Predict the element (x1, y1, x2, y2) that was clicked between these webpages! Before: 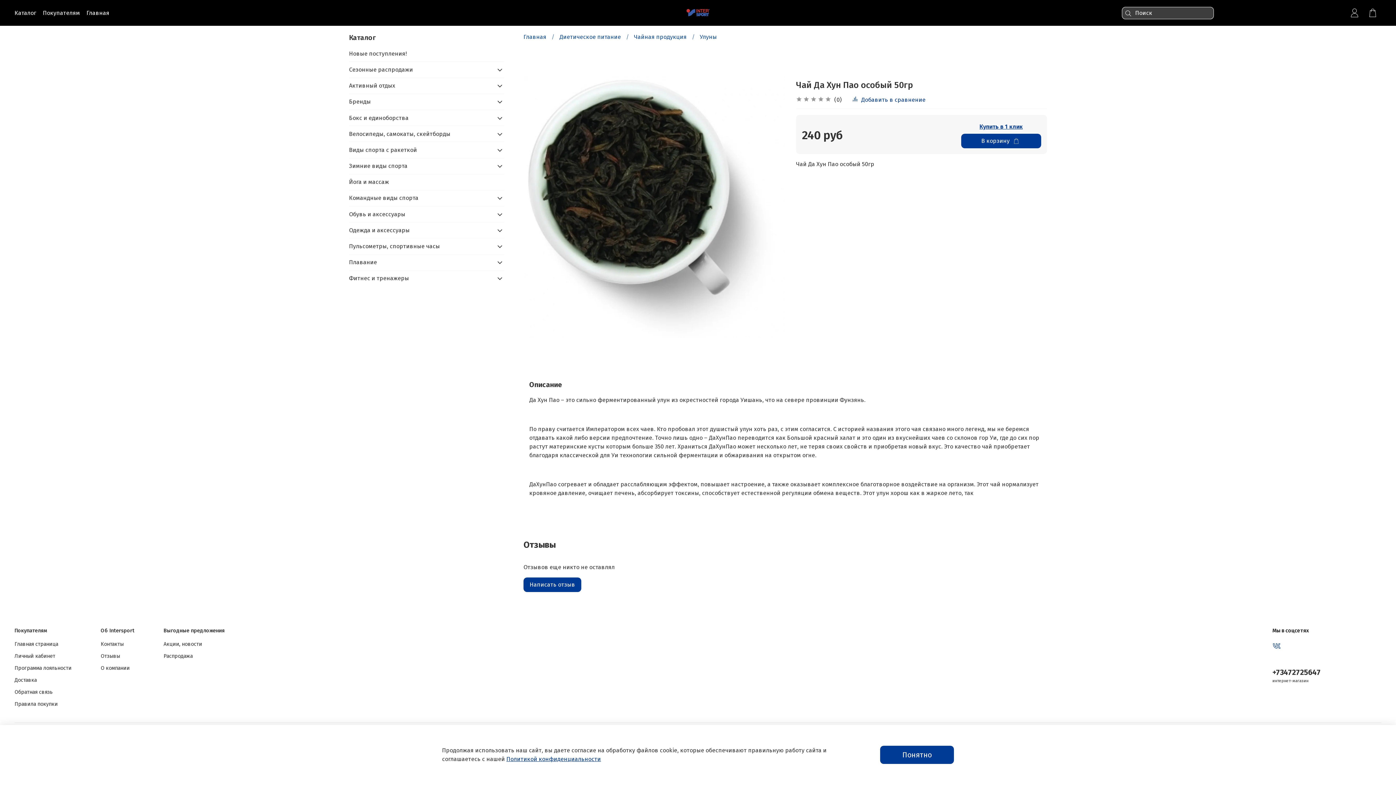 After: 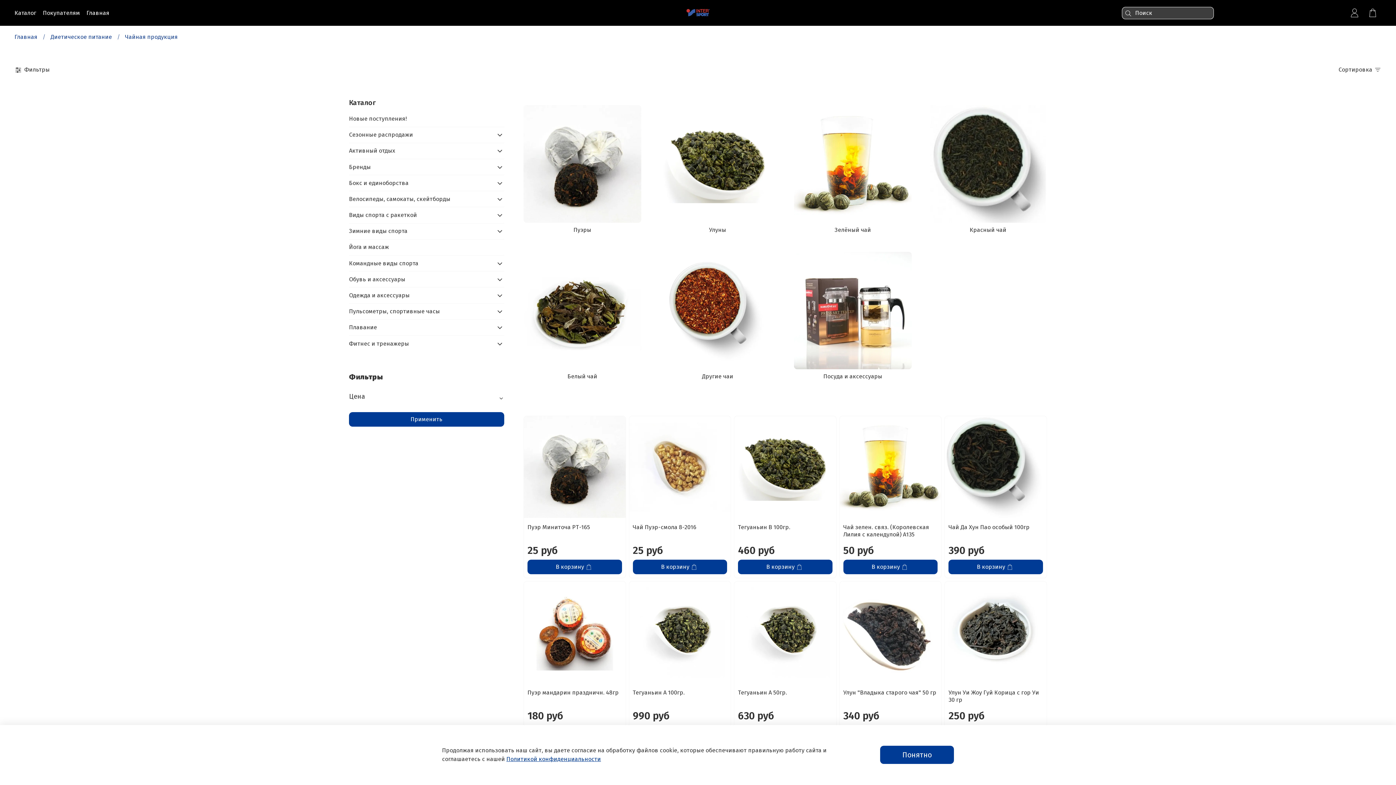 Action: bbox: (634, 33, 686, 40) label: Чайная продукция